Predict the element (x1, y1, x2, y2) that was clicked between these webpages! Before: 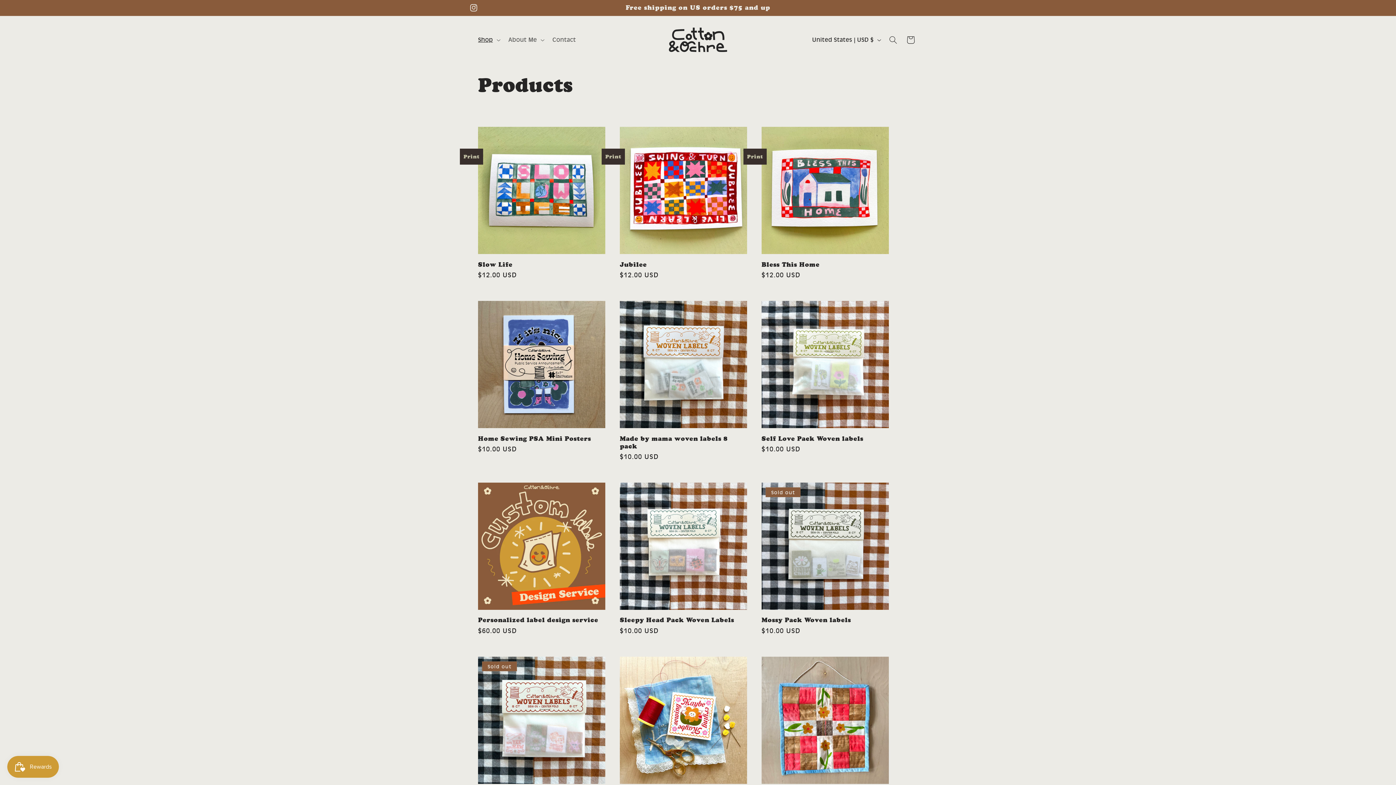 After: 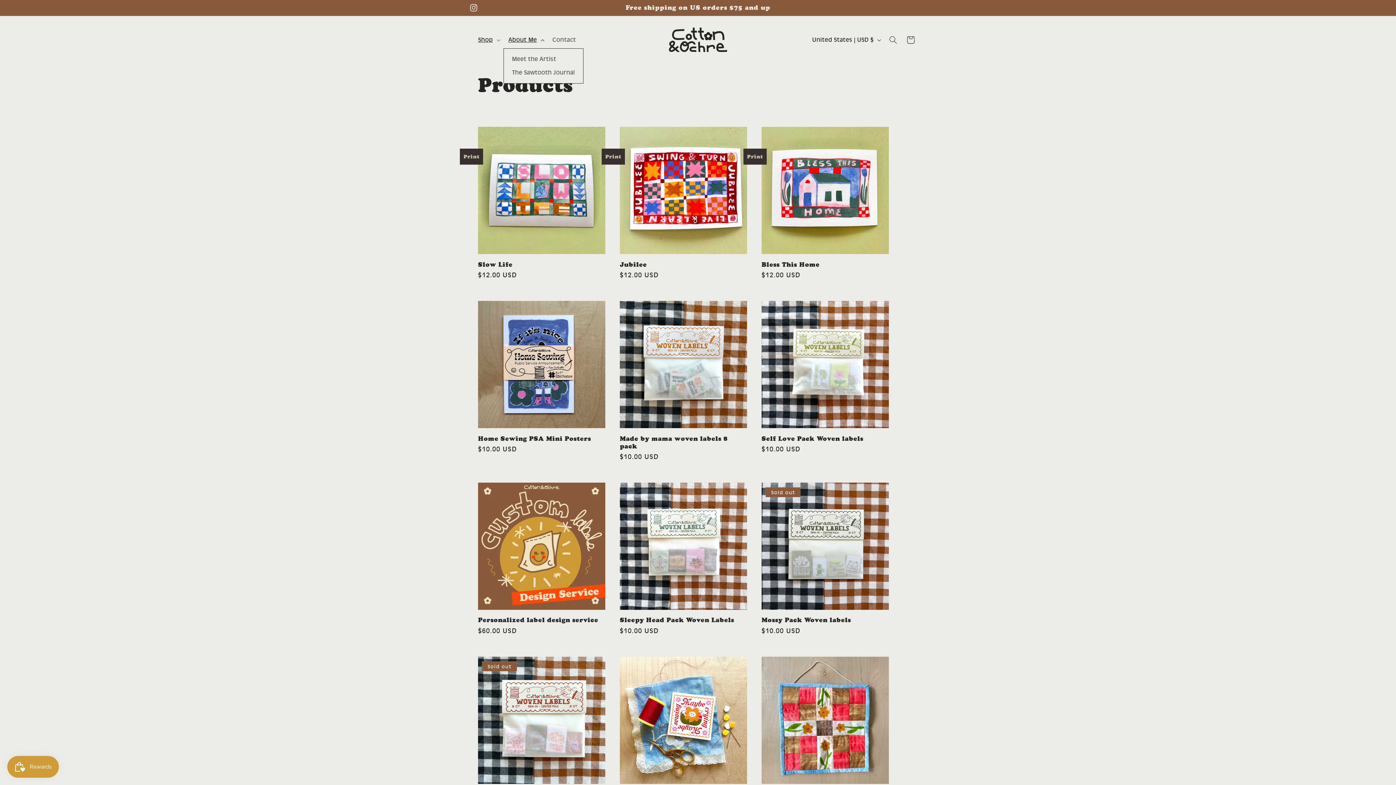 Action: label: About Me bbox: (503, 31, 547, 48)